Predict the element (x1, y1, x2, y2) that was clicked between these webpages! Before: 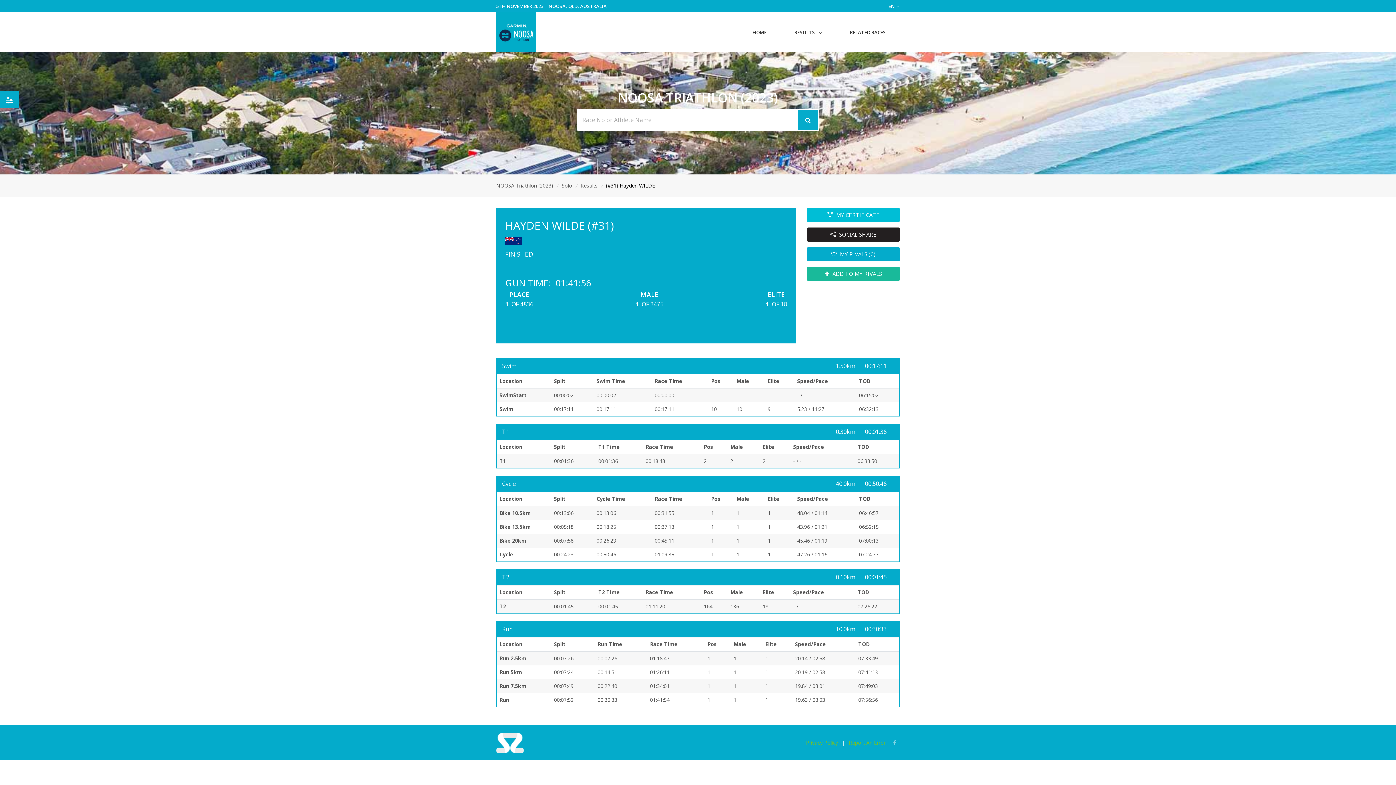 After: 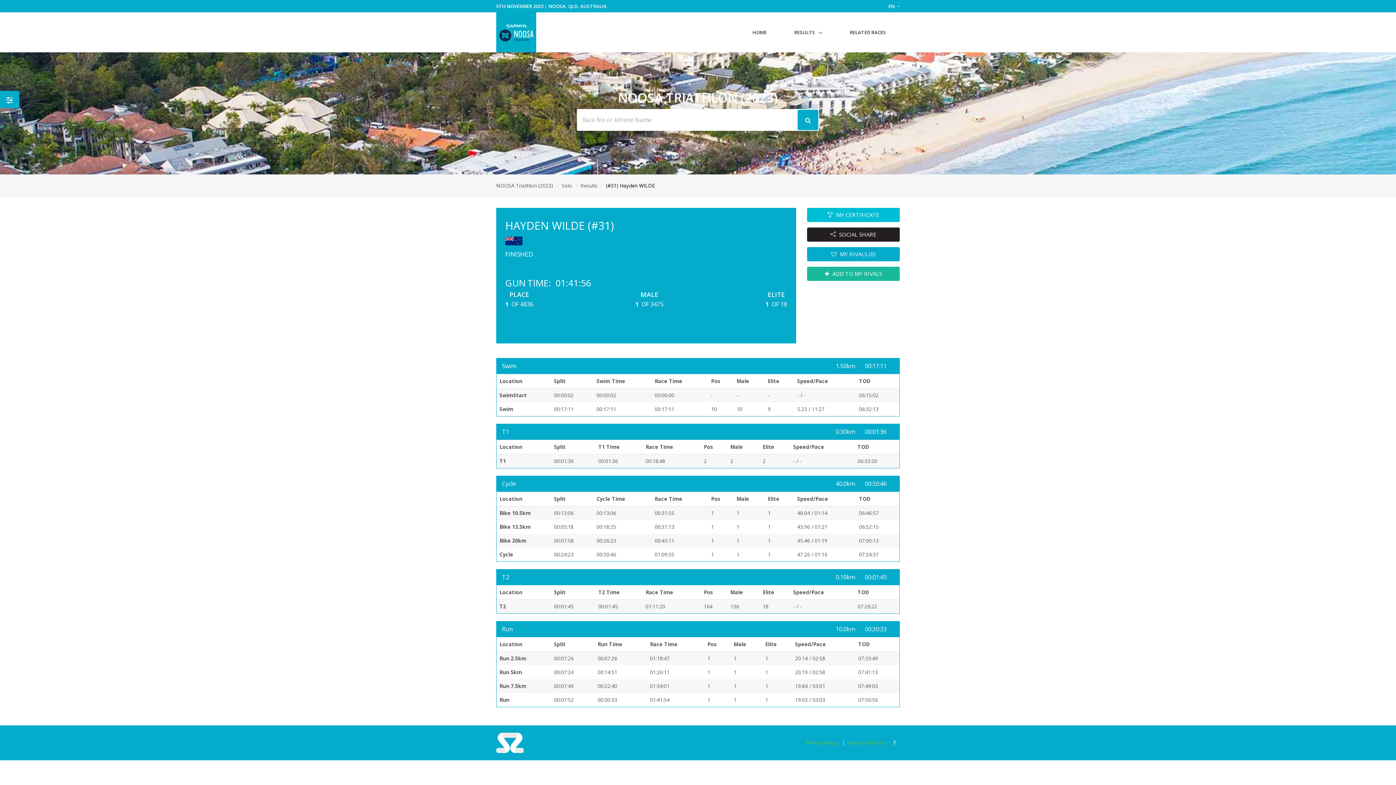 Action: bbox: (883, 14, 941, 25) label: ENGLISH